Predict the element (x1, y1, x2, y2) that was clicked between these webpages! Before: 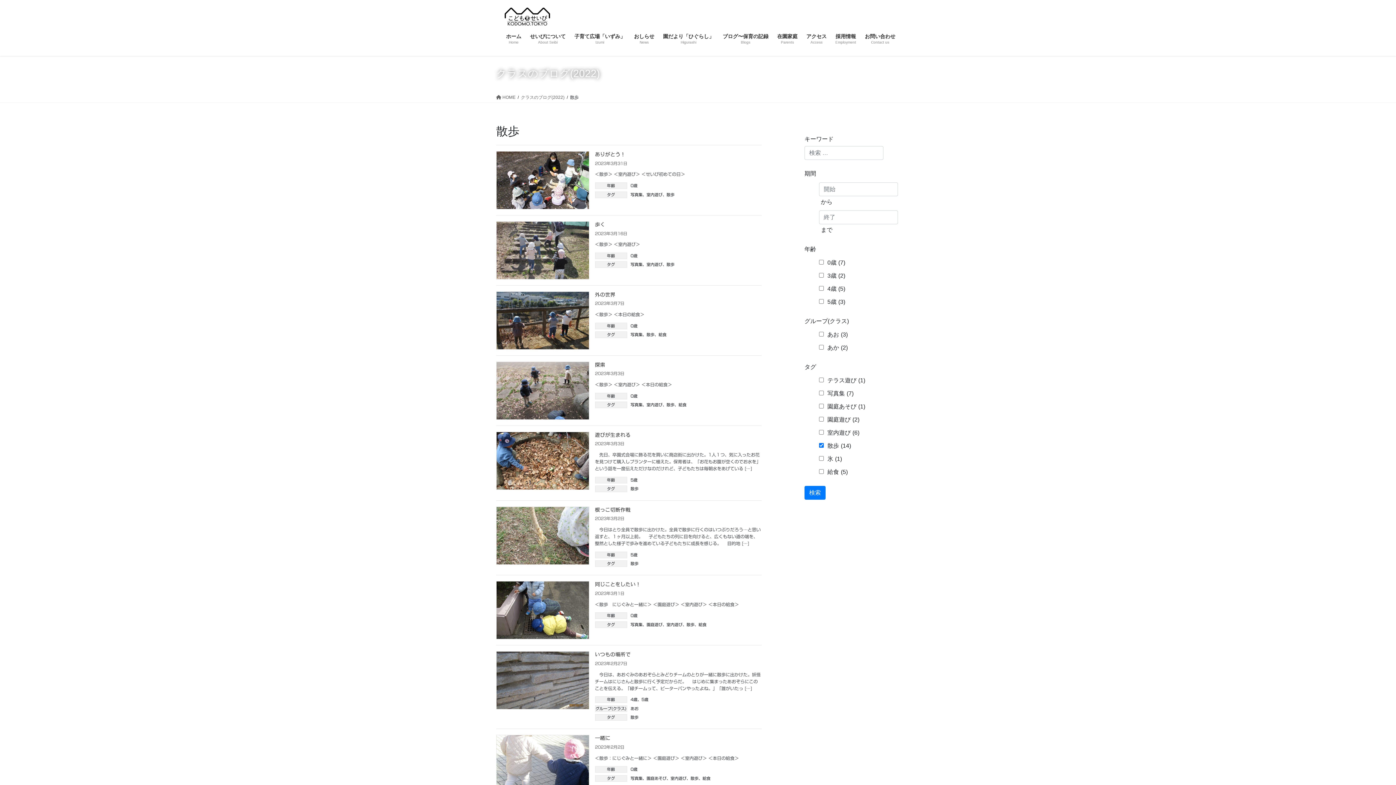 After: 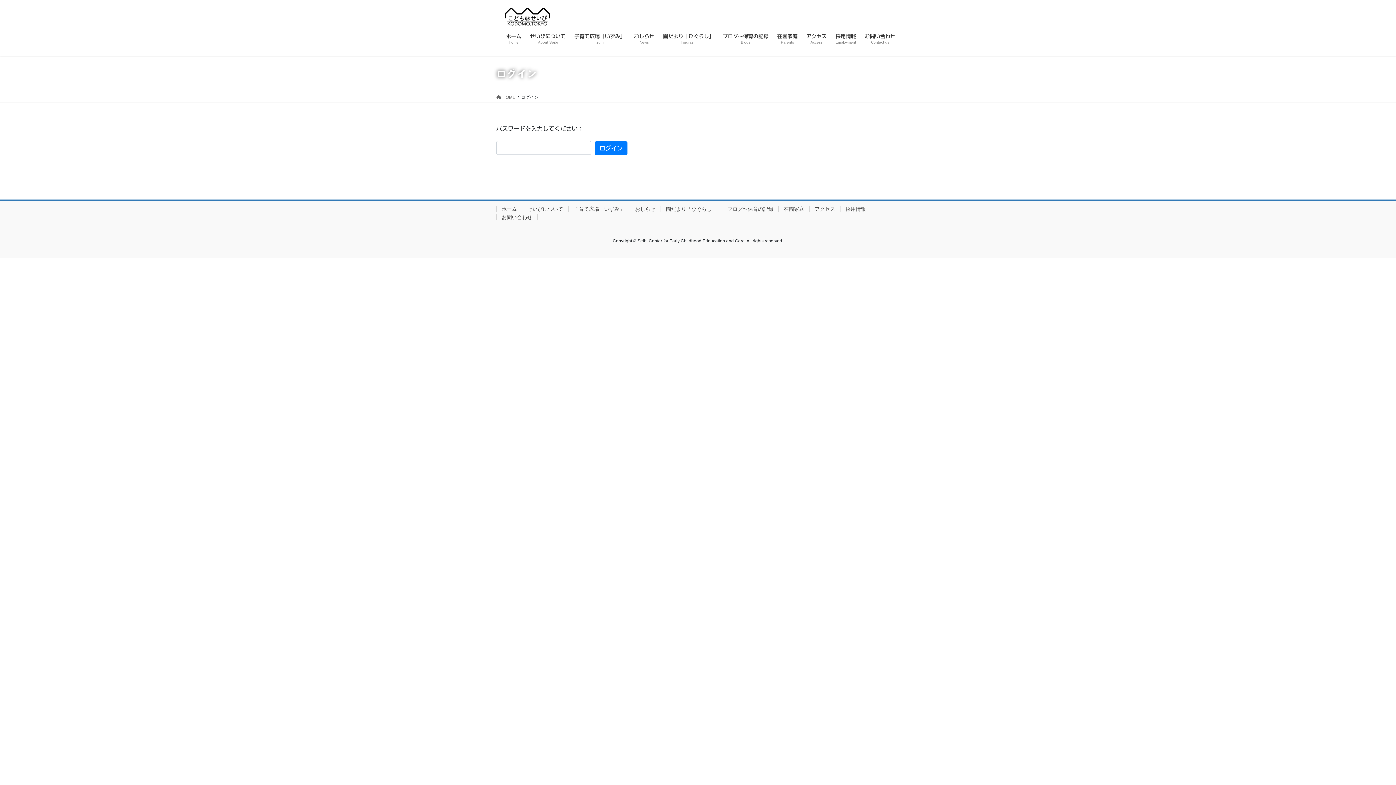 Action: label: 0歳 bbox: (630, 613, 637, 617)